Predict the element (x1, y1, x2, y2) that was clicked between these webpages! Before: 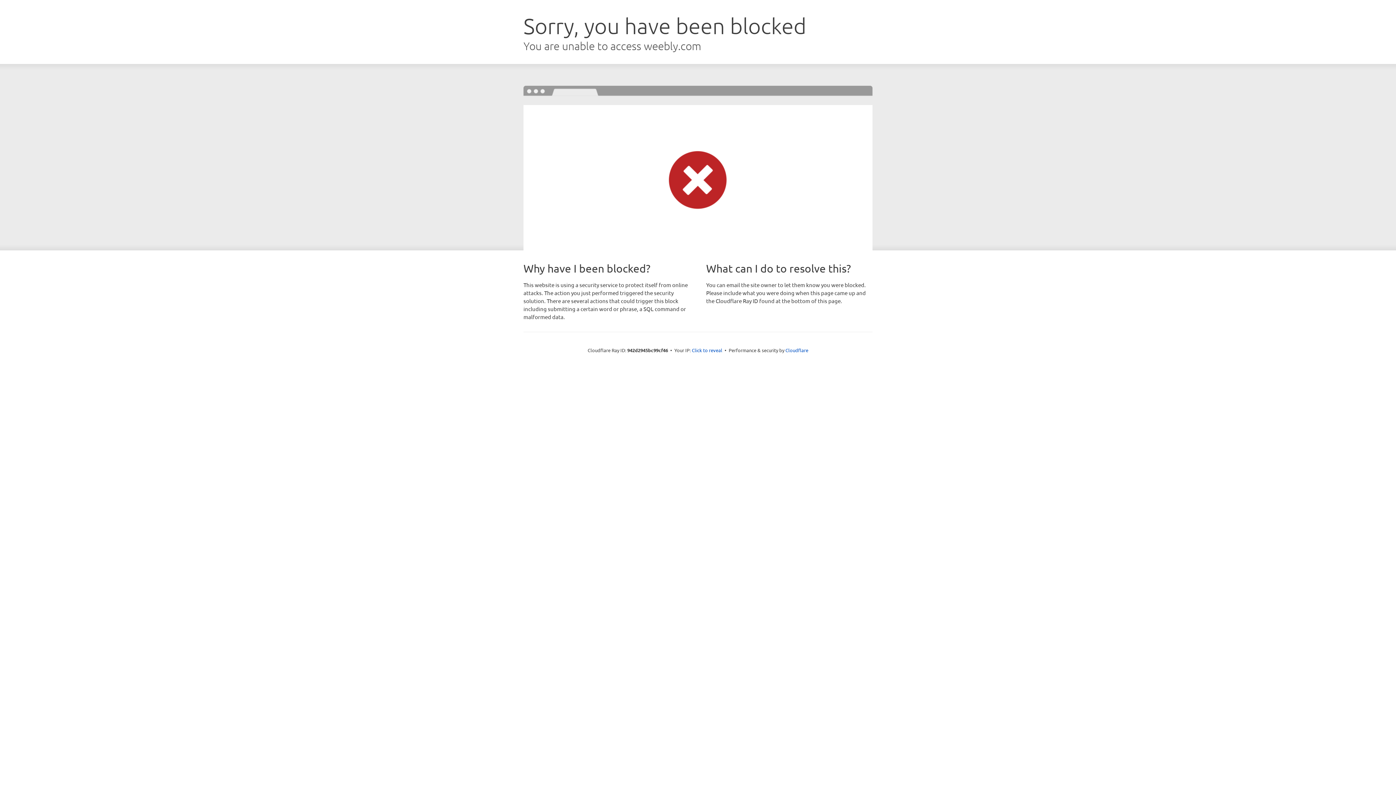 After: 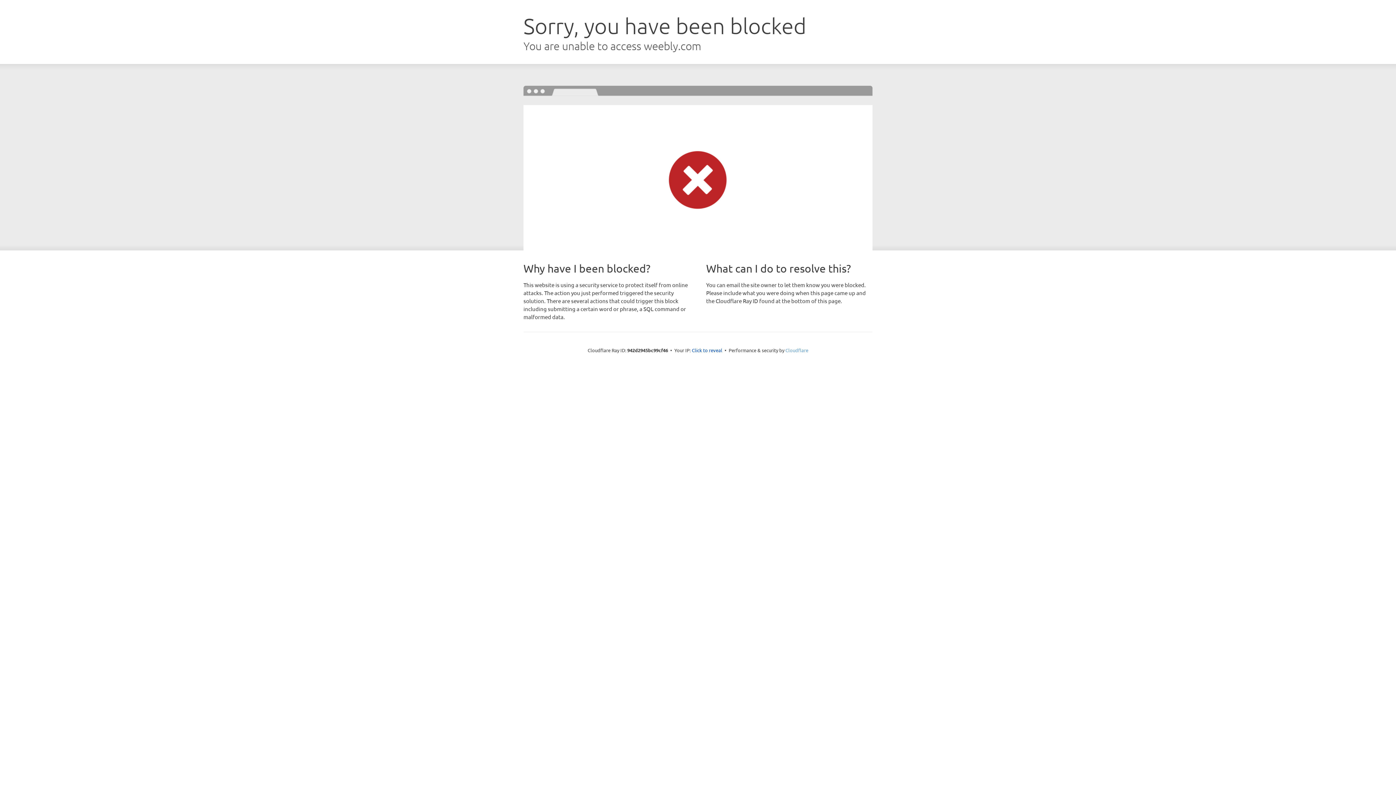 Action: label: Cloudflare bbox: (785, 347, 808, 353)